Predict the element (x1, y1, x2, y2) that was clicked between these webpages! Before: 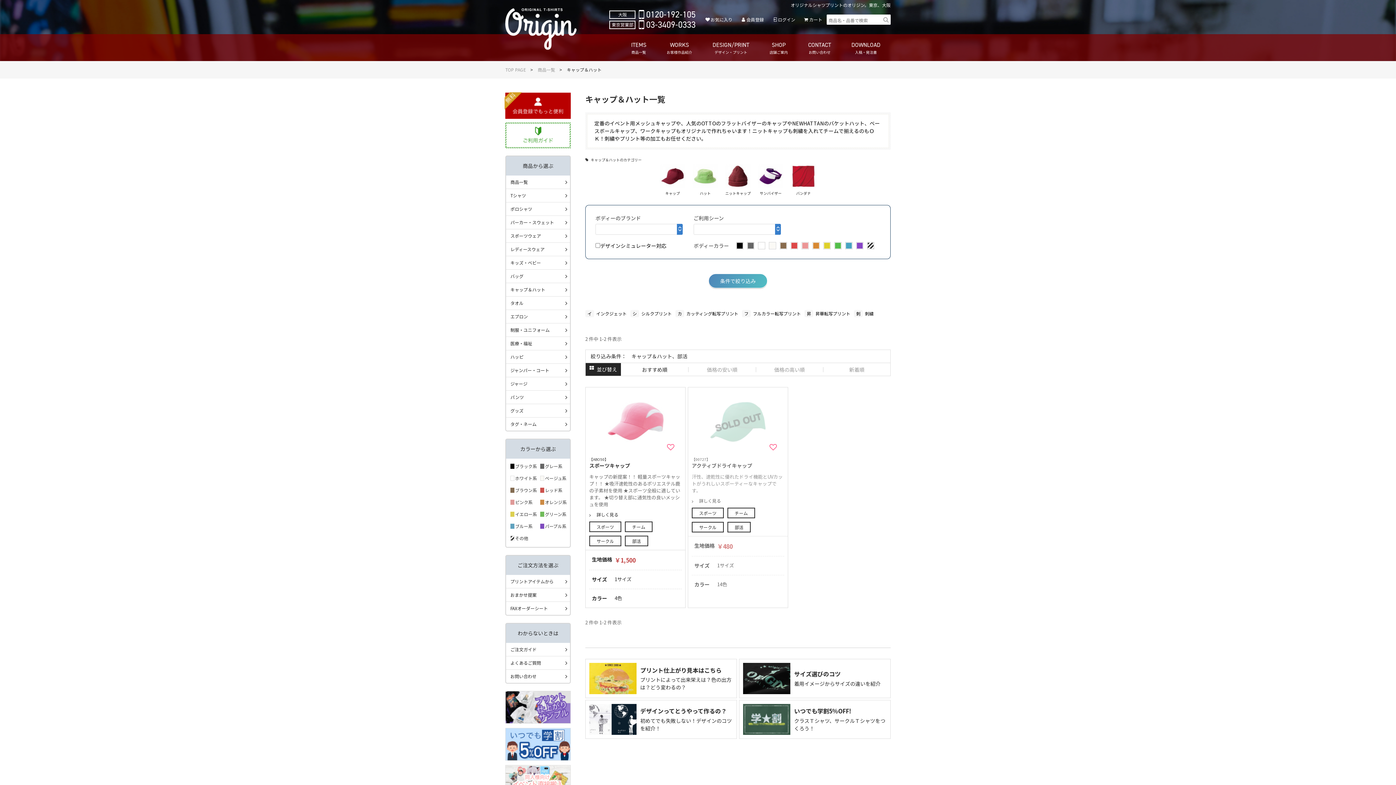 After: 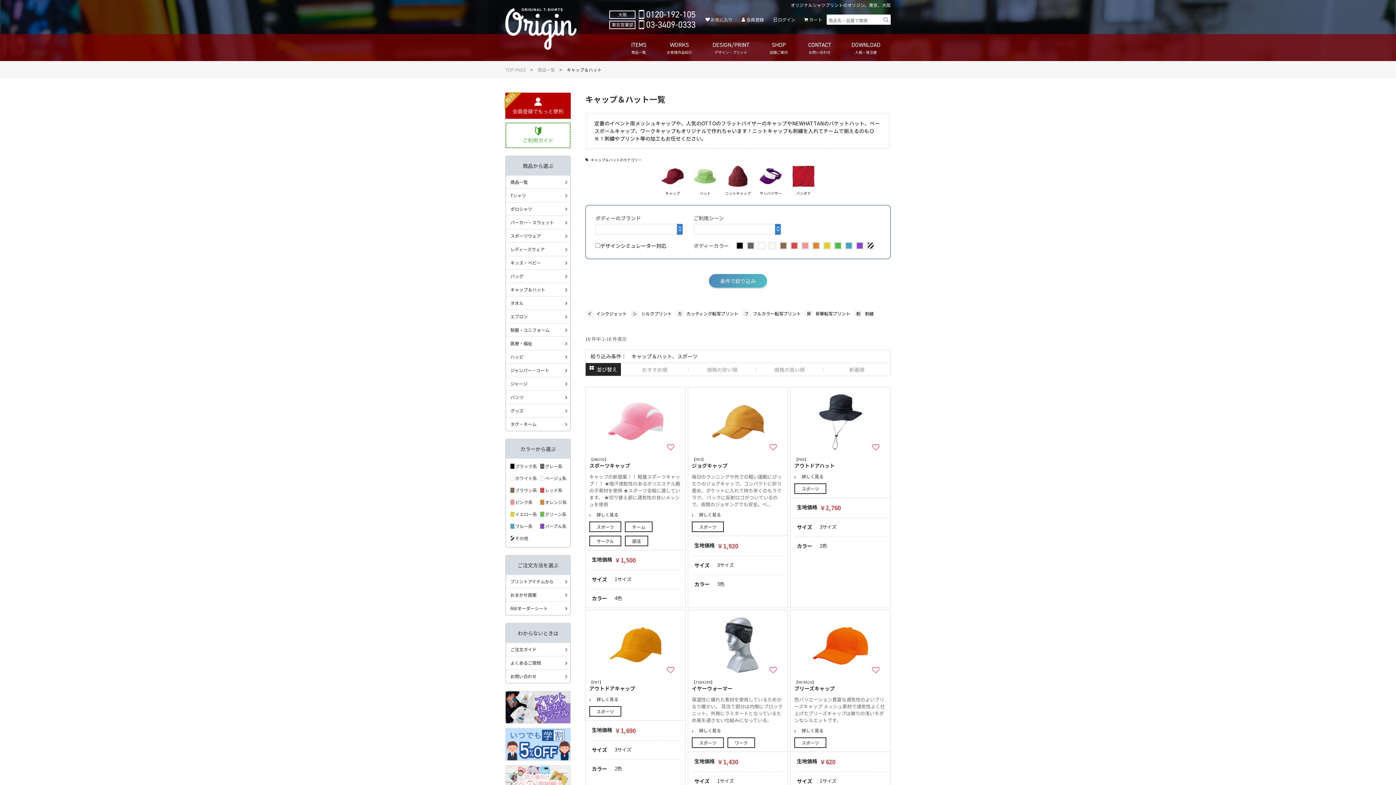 Action: label: スポーツ bbox: (692, 507, 724, 518)